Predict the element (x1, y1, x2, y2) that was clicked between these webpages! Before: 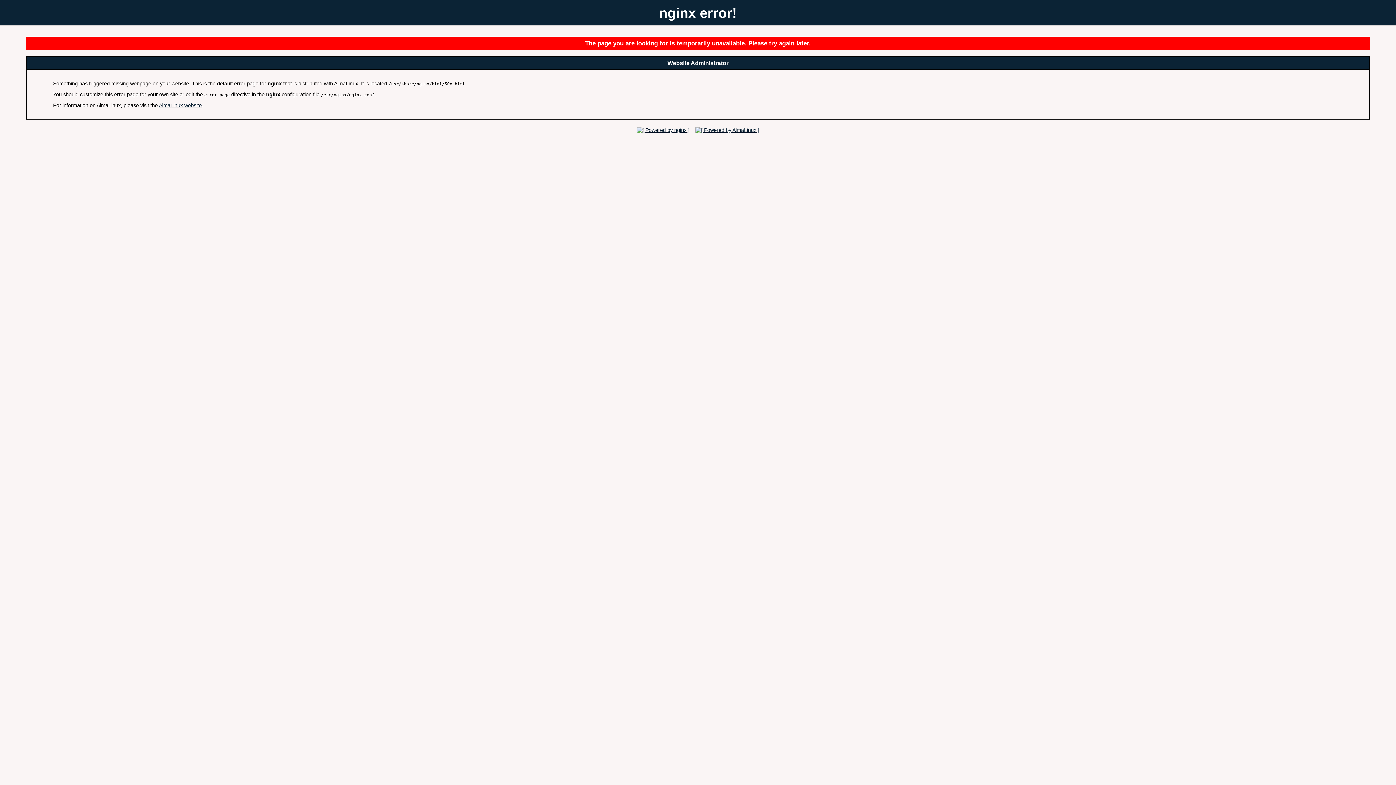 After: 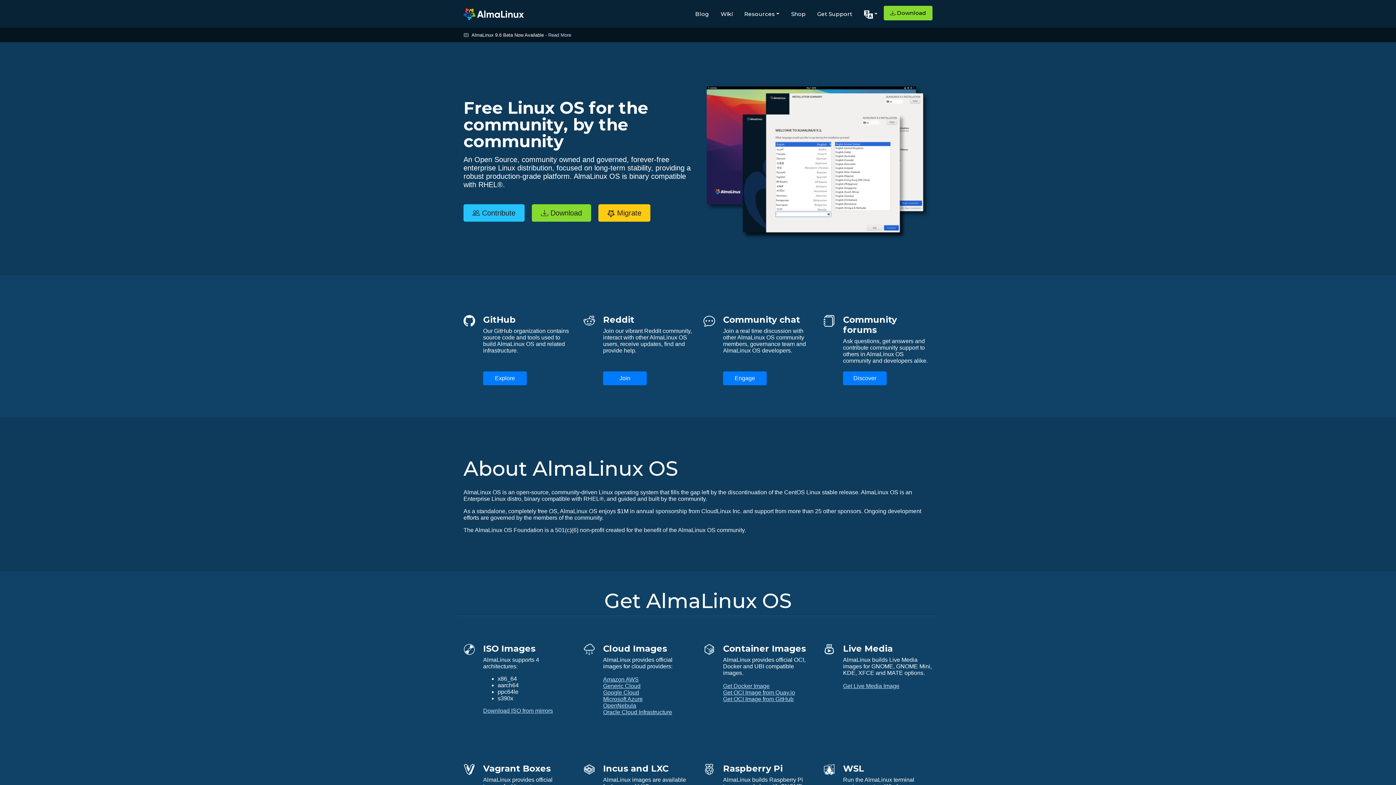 Action: bbox: (693, 127, 761, 132)